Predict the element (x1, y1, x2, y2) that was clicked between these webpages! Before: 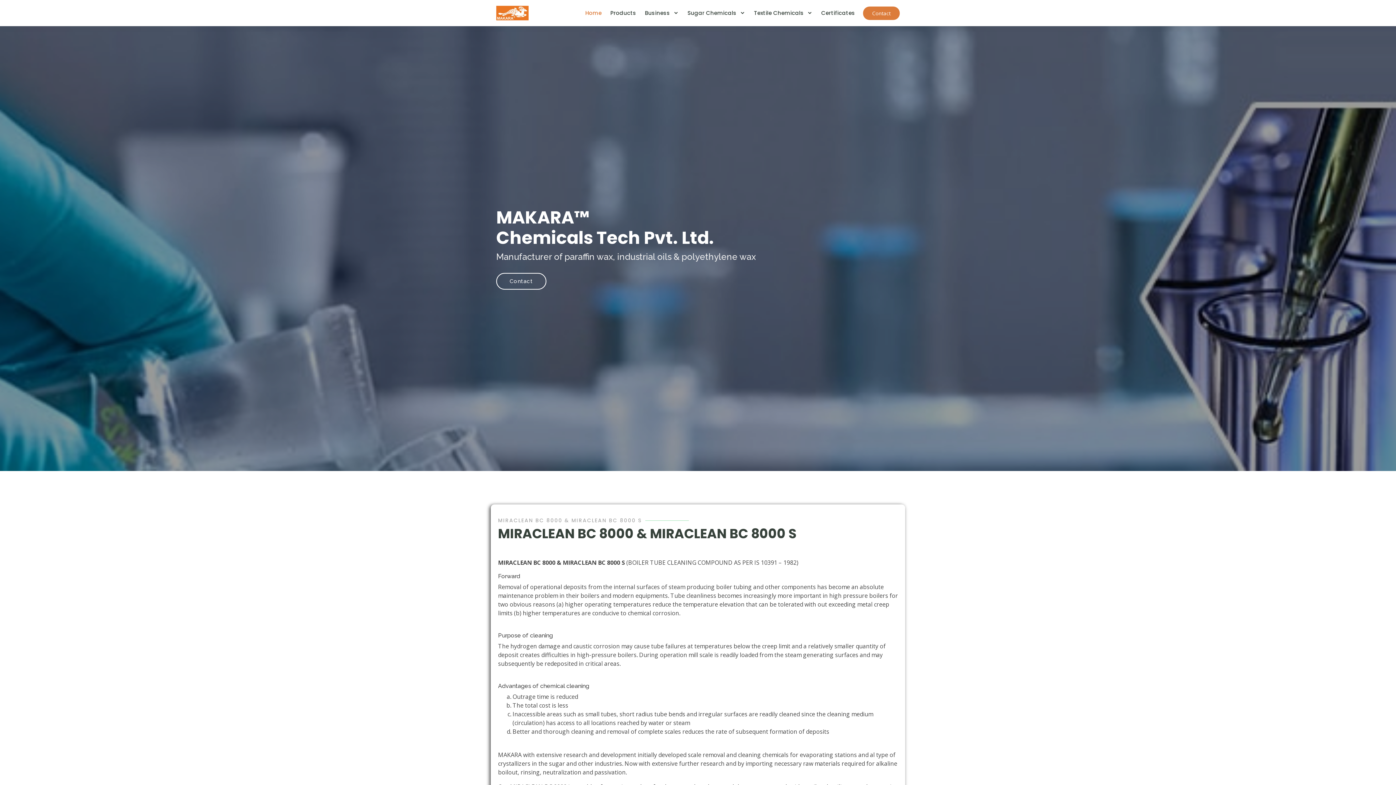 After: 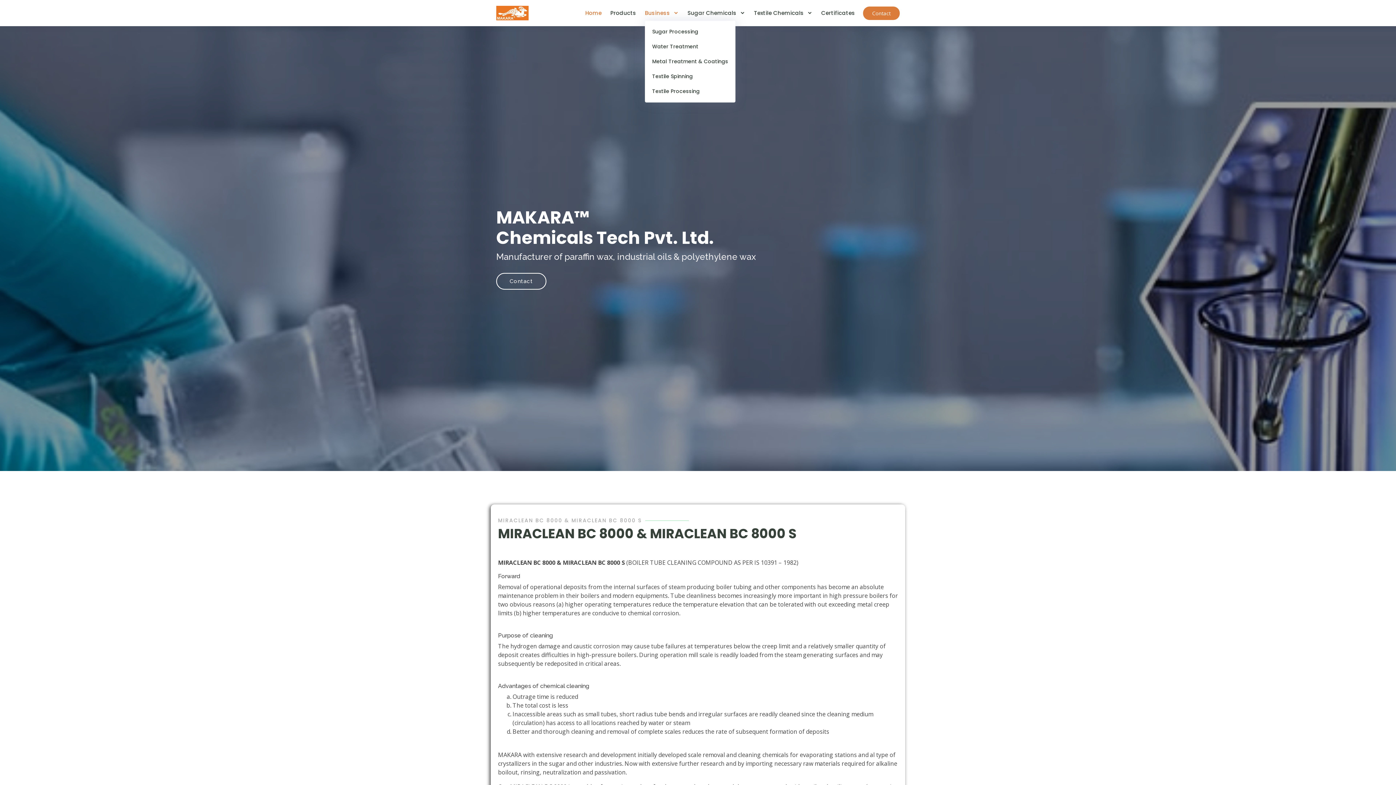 Action: label: Business  bbox: (645, 9, 678, 17)